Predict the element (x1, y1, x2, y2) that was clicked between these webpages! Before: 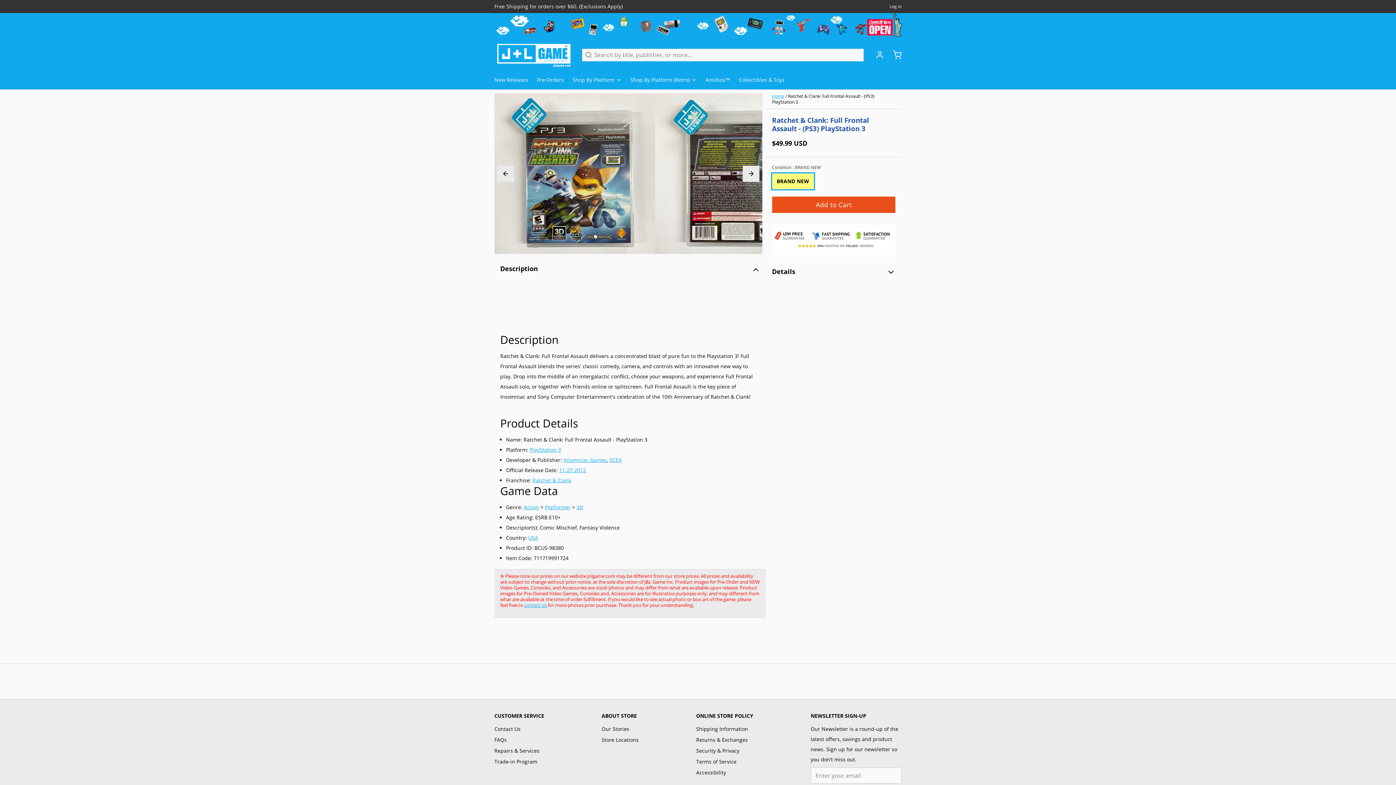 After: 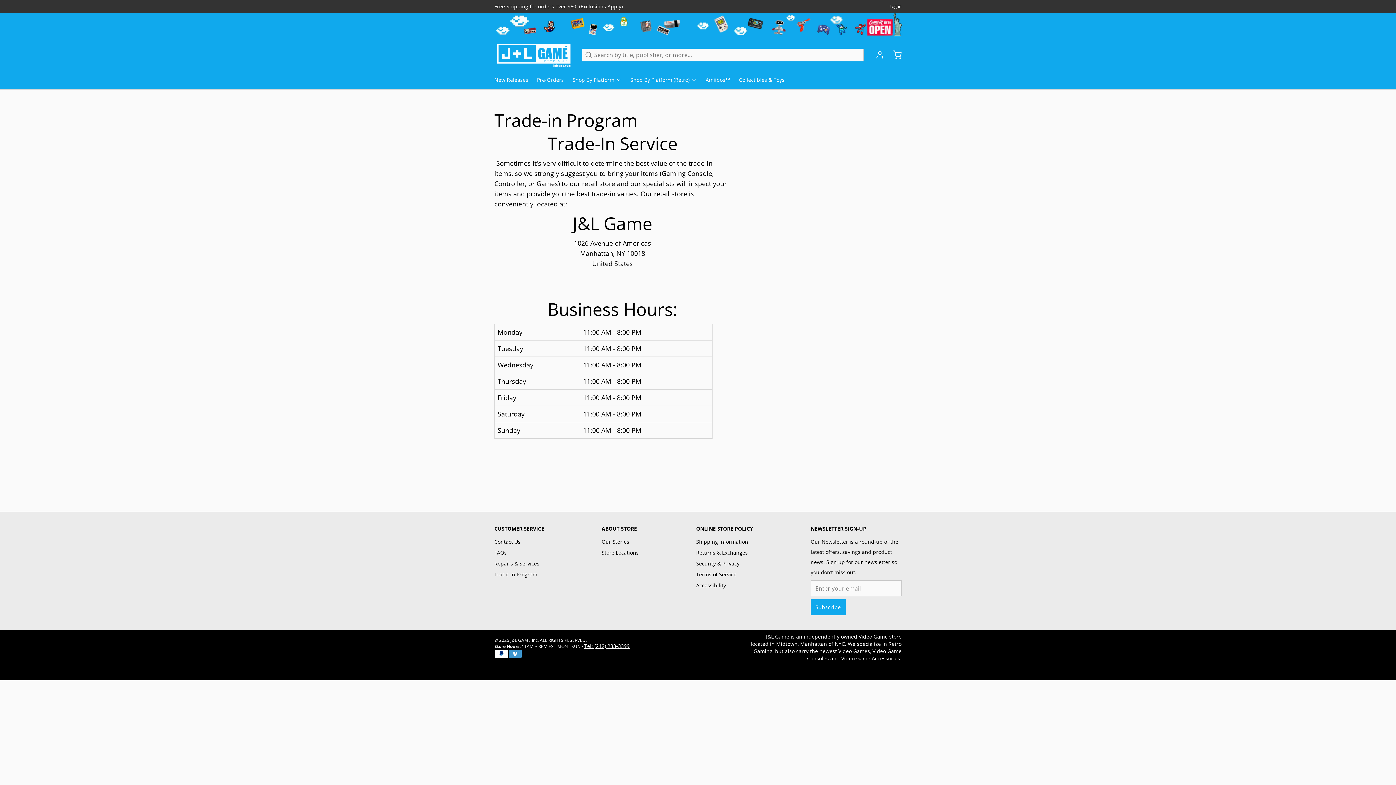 Action: bbox: (494, 757, 544, 767) label: Trade-in Program